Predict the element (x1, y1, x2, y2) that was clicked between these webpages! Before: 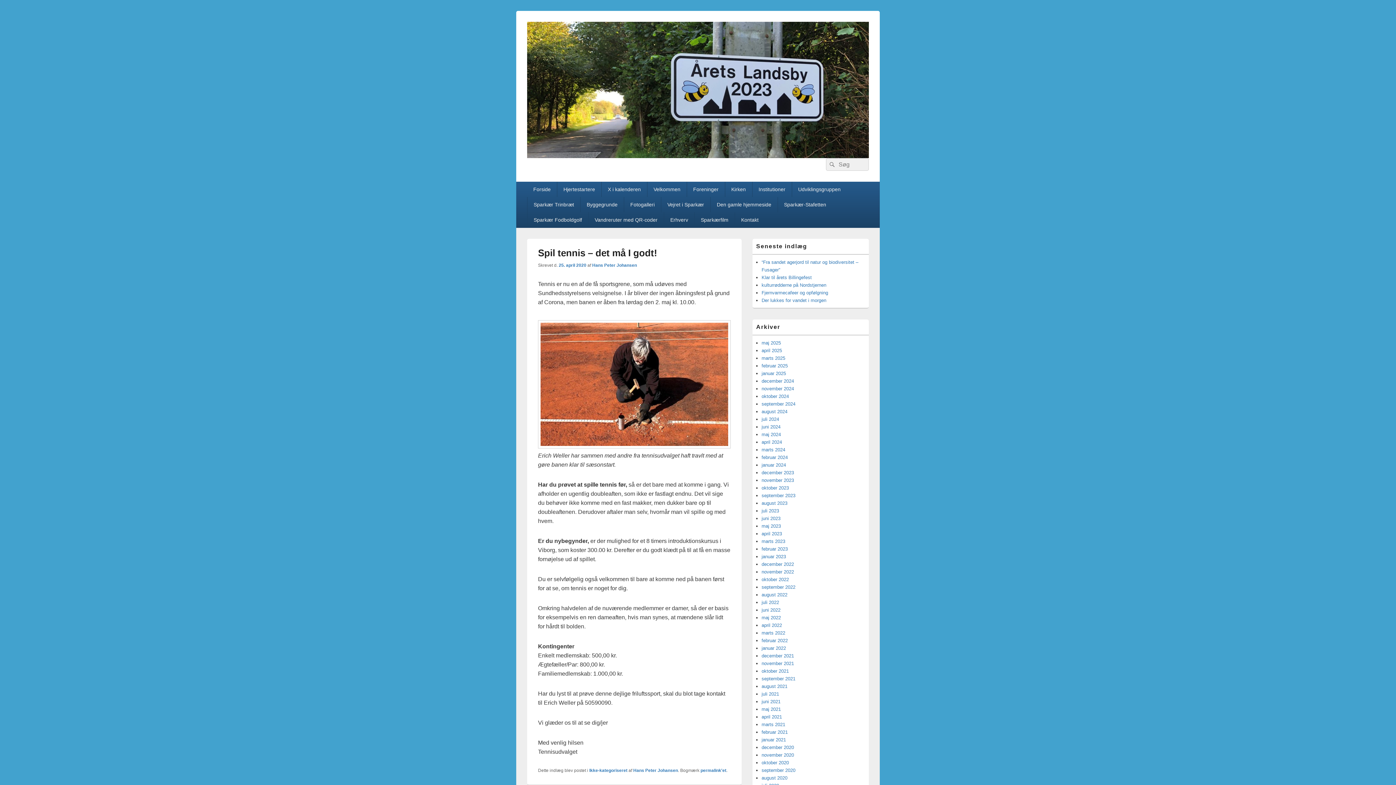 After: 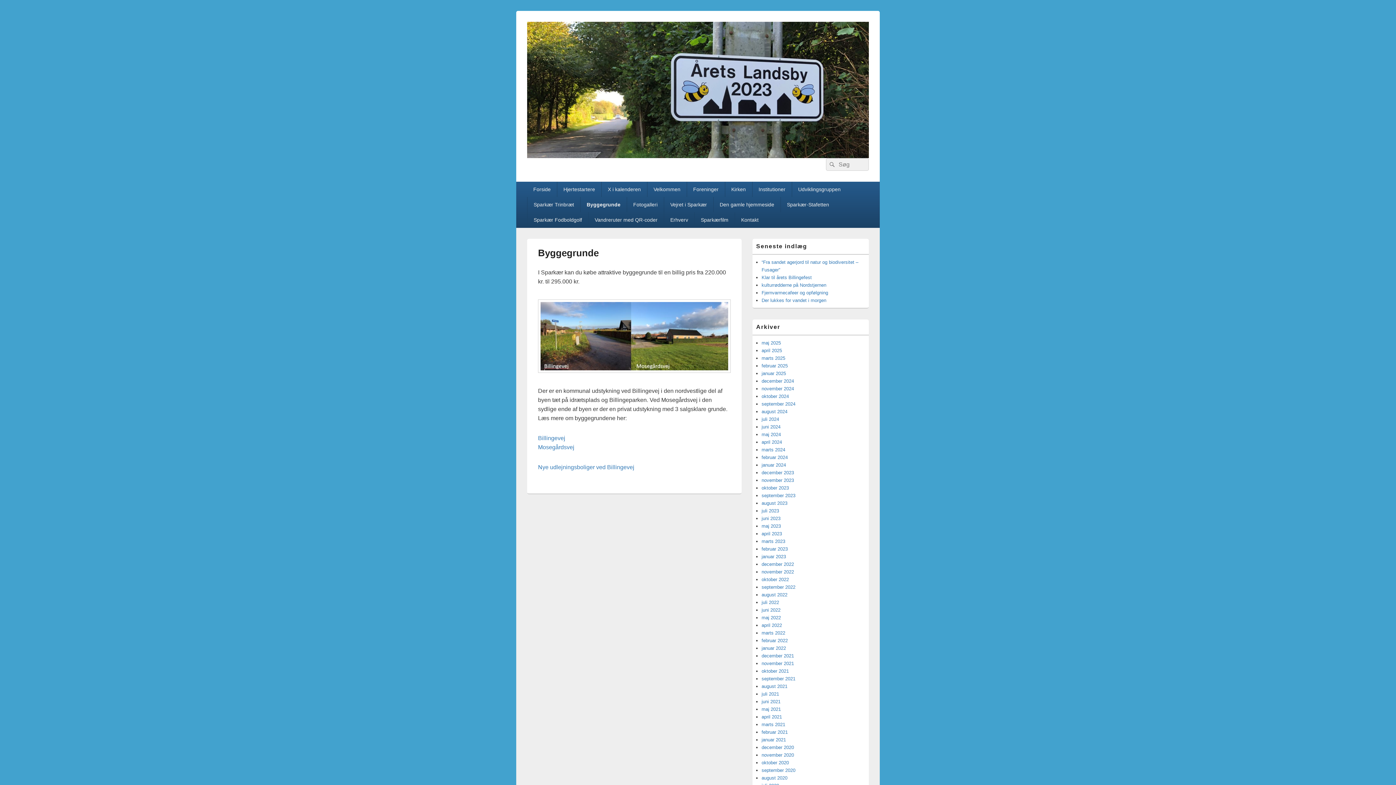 Action: bbox: (580, 197, 623, 212) label: Byggegrunde